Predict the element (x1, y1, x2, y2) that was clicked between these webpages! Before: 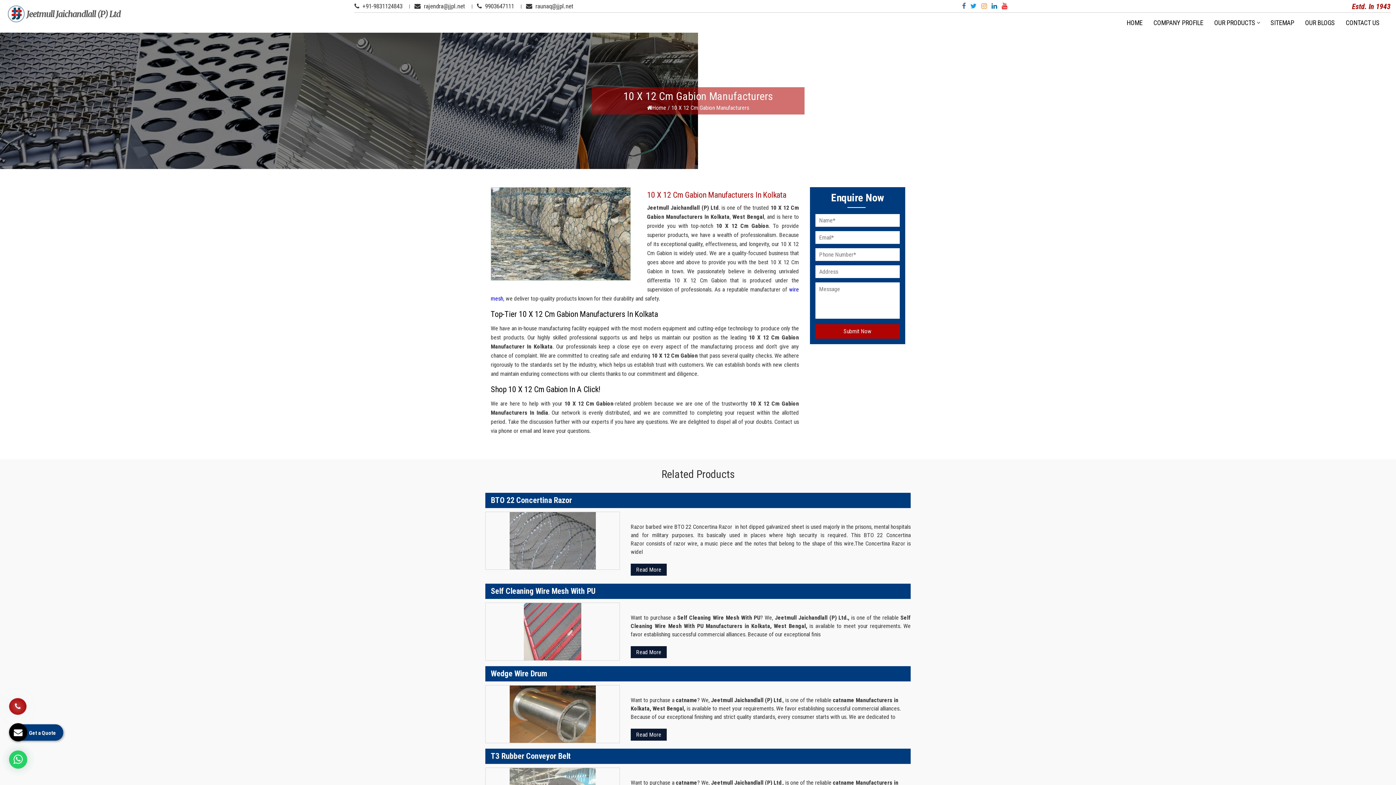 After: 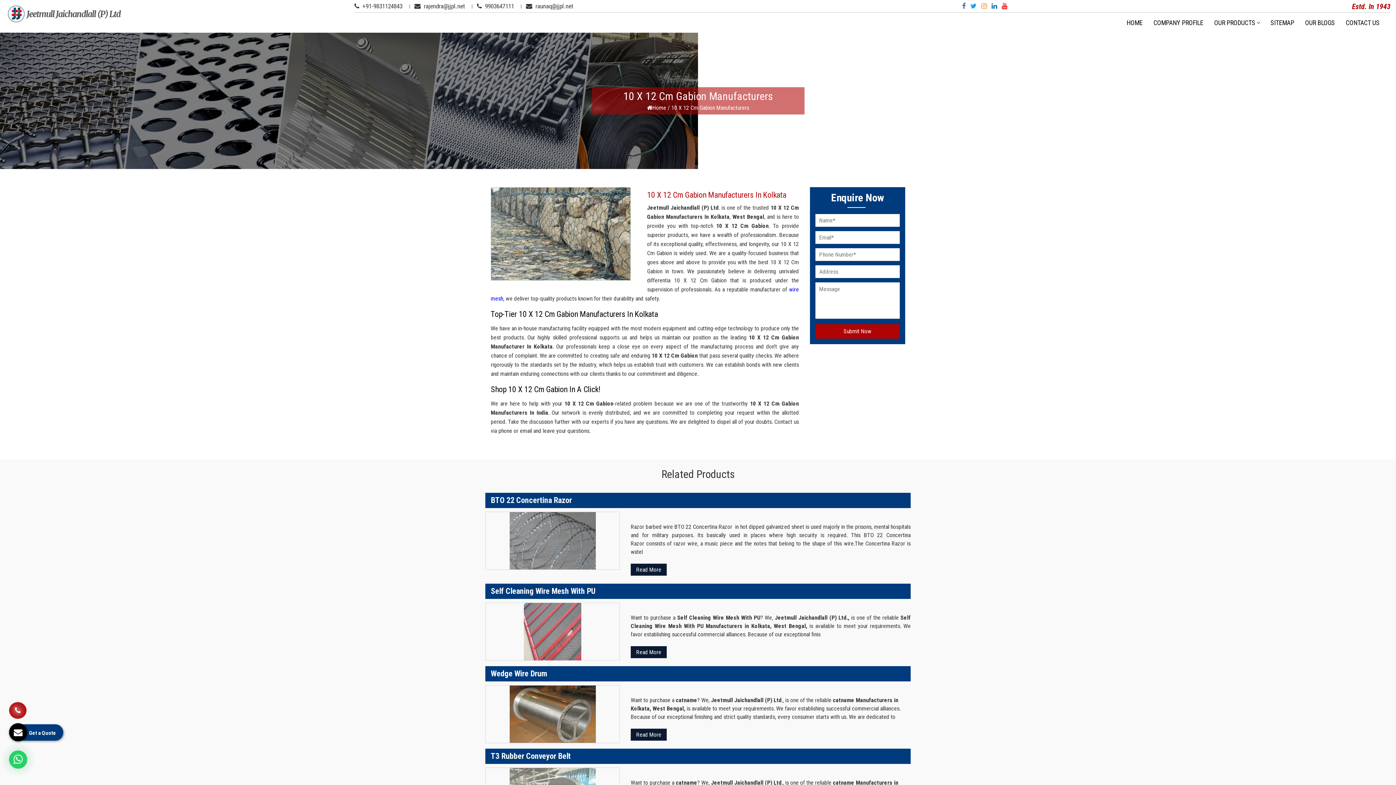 Action: bbox: (9, 750, 27, 769) label: WhatsApp